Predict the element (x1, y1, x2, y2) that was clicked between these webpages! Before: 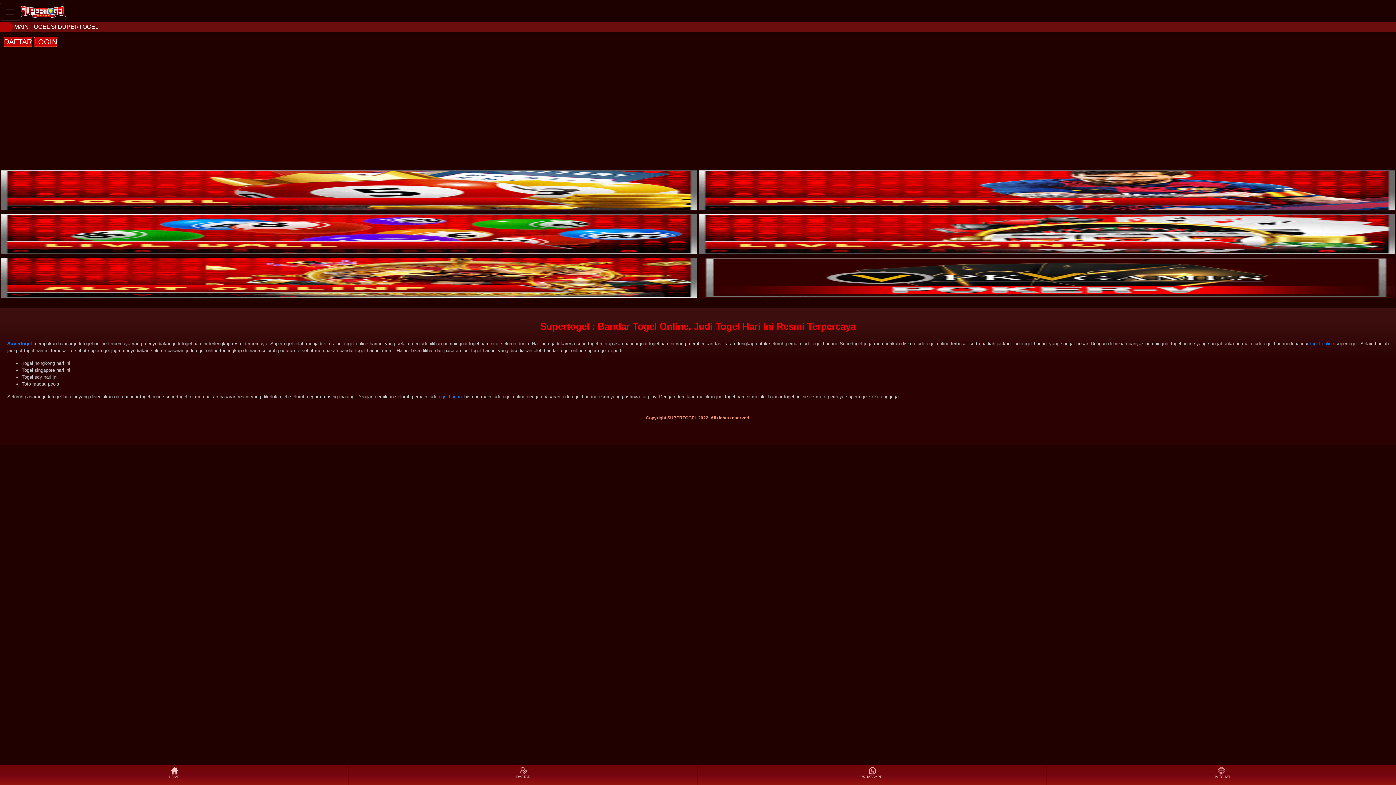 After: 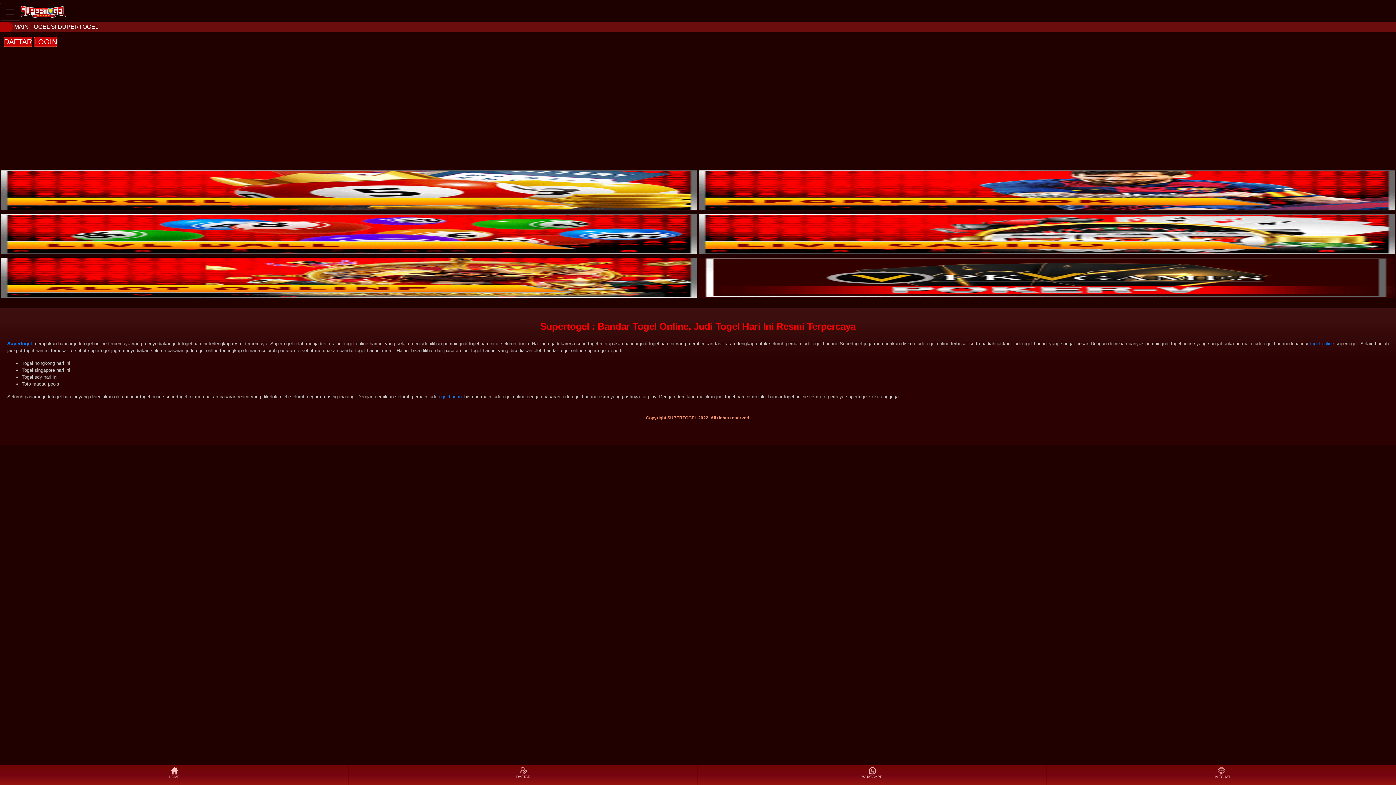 Action: bbox: (7, 341, 32, 346) label: Supertogel